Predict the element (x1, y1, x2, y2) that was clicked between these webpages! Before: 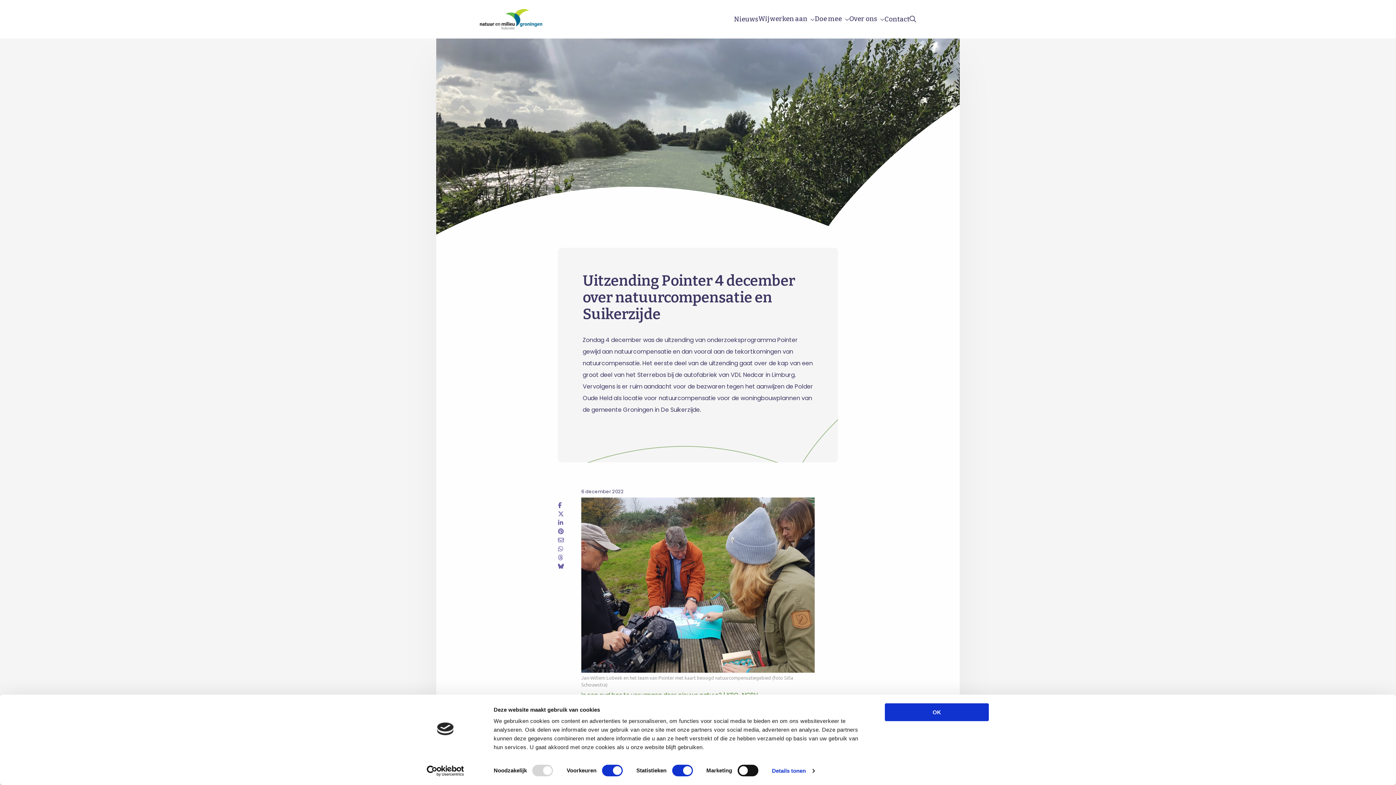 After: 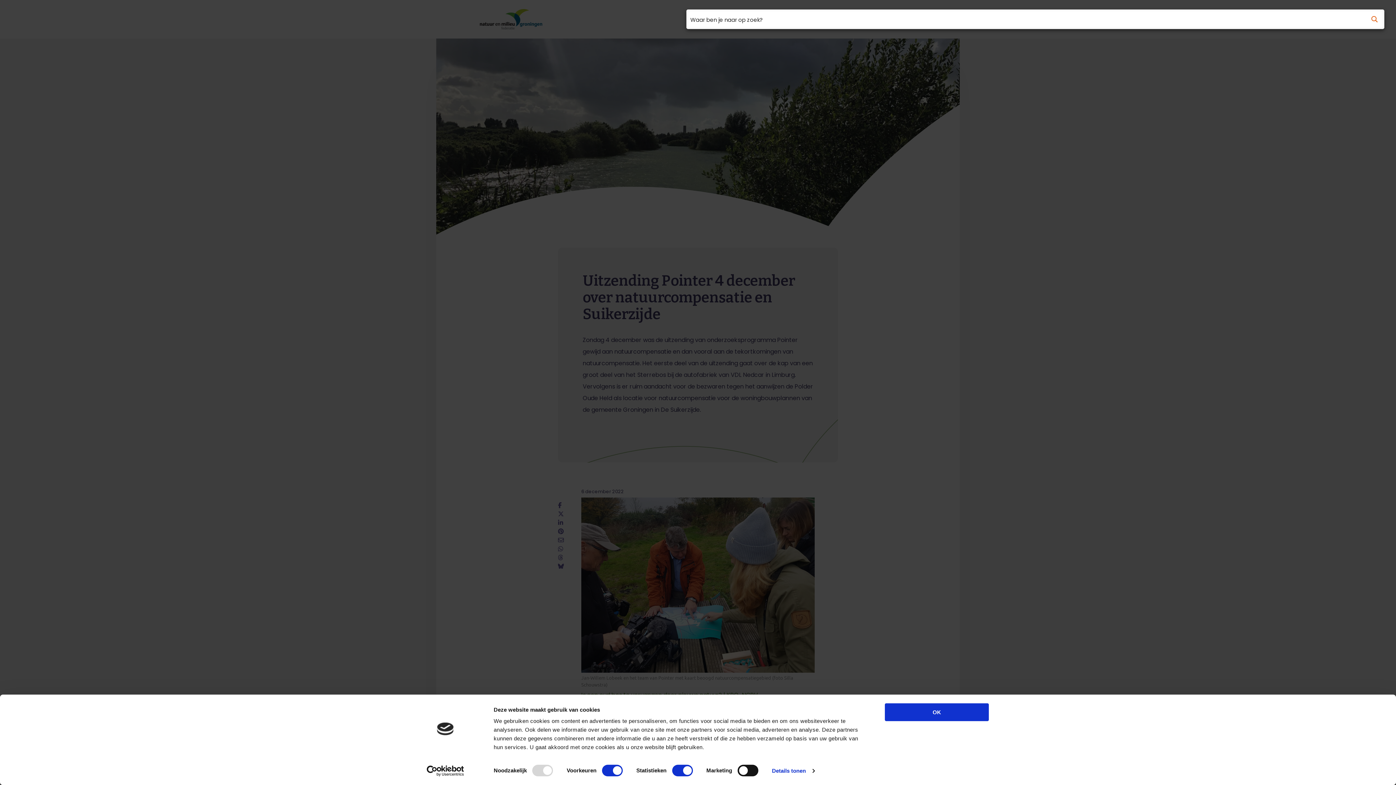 Action: bbox: (909, 16, 916, 22)